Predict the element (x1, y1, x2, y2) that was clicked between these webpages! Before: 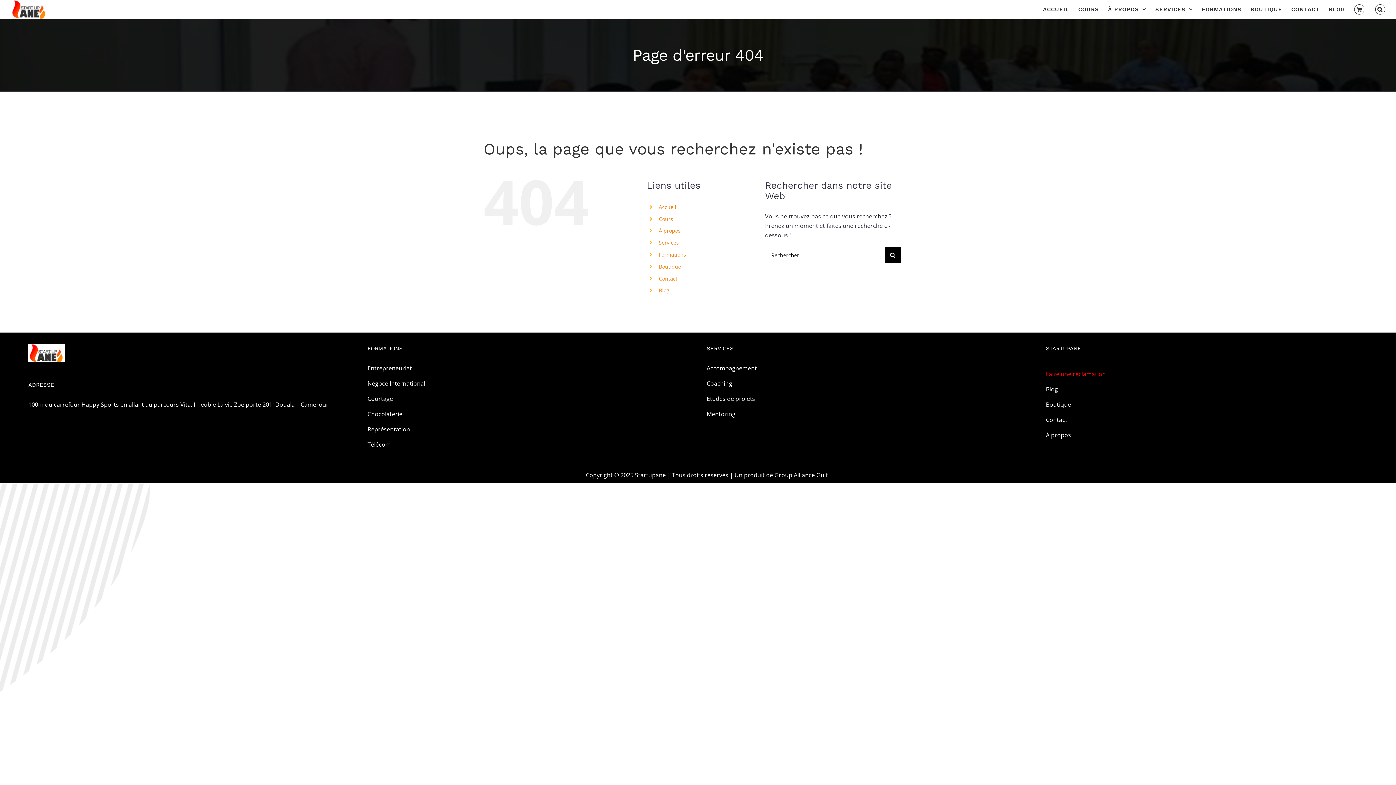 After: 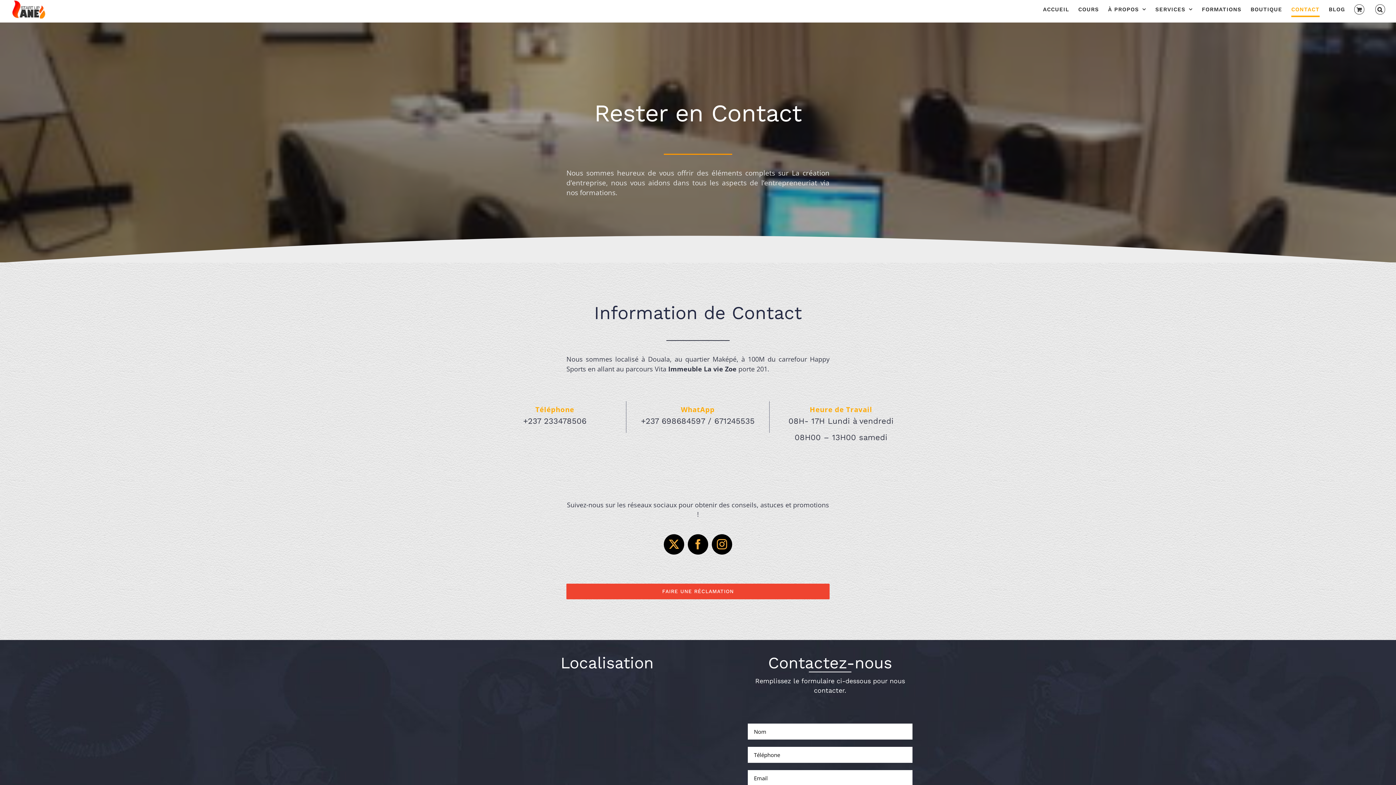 Action: bbox: (659, 275, 677, 282) label: Contact